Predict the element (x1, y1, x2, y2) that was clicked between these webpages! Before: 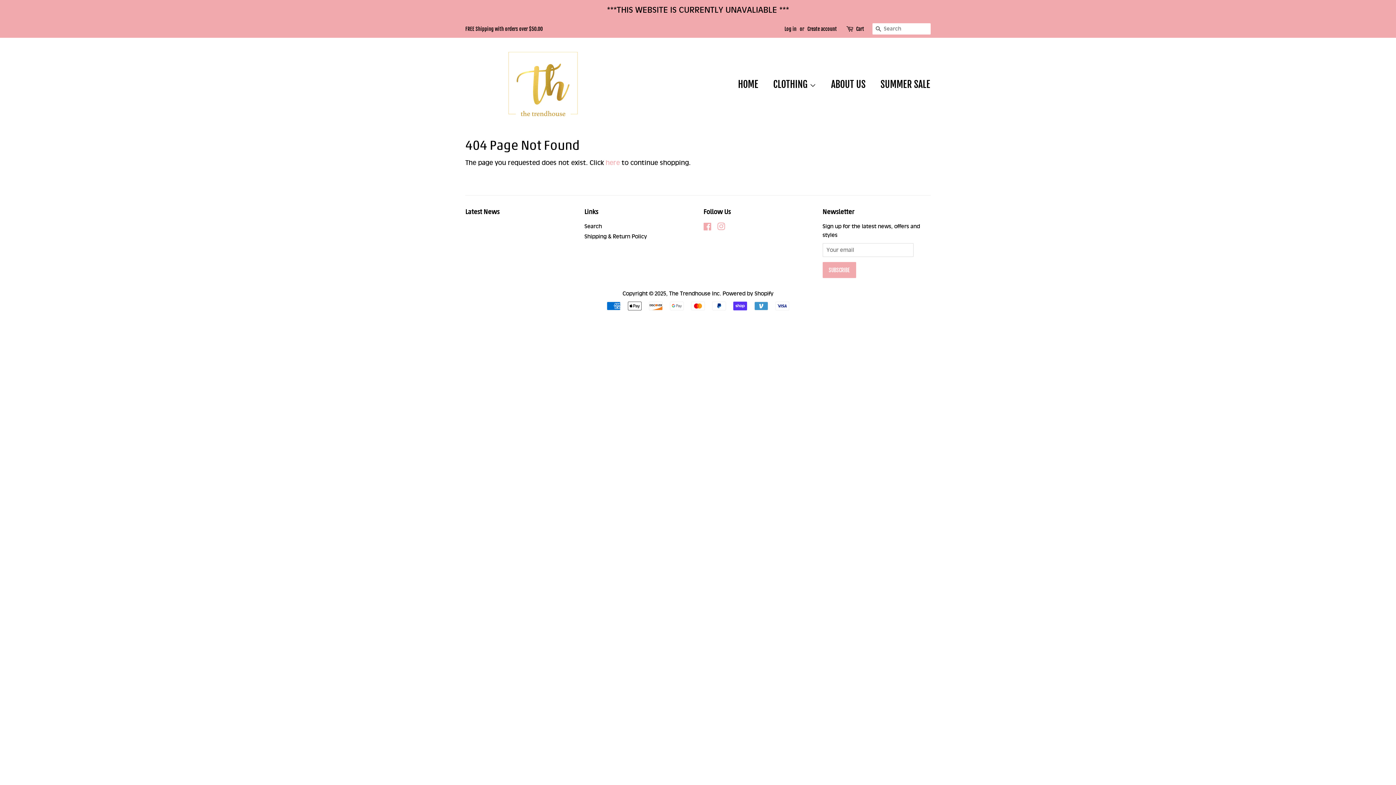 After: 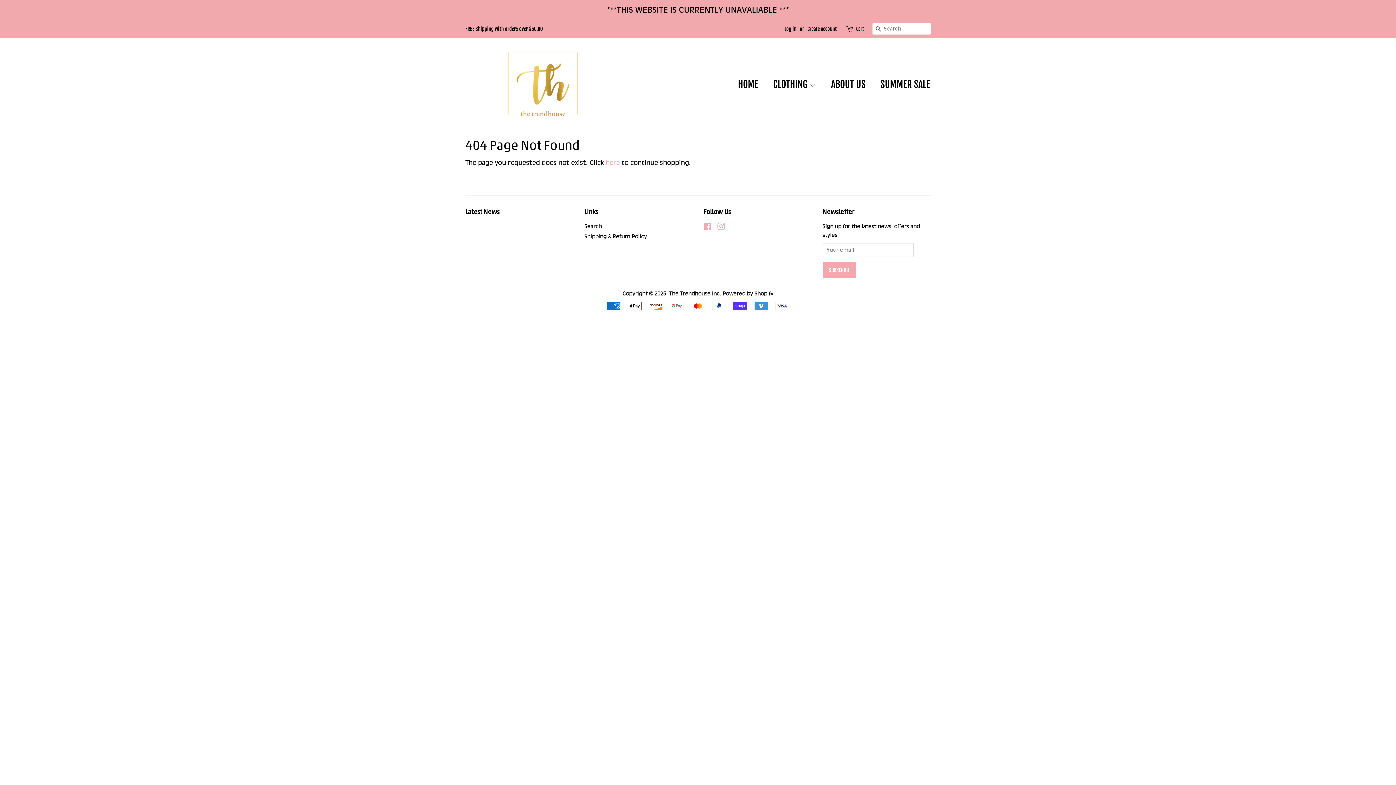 Action: bbox: (465, 207, 499, 215) label: Latest News